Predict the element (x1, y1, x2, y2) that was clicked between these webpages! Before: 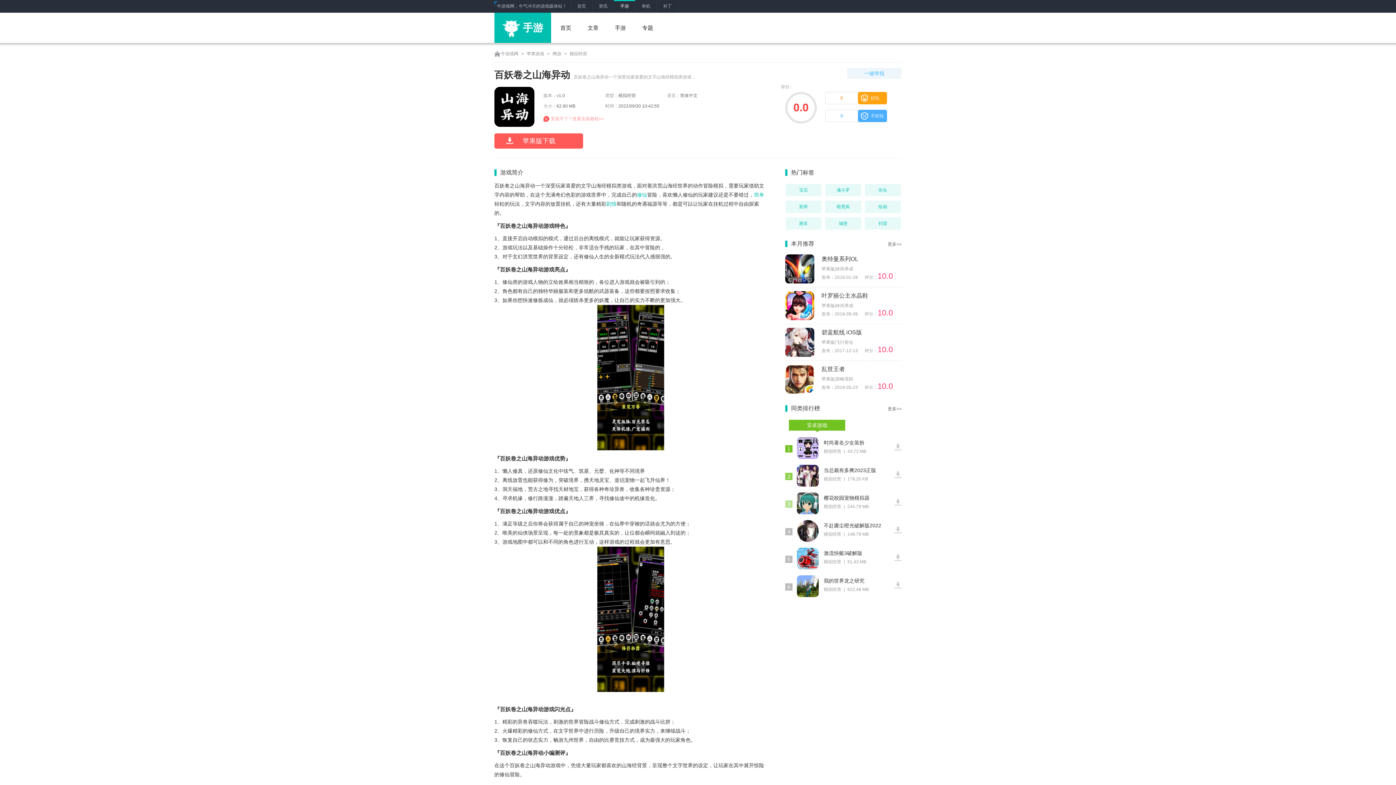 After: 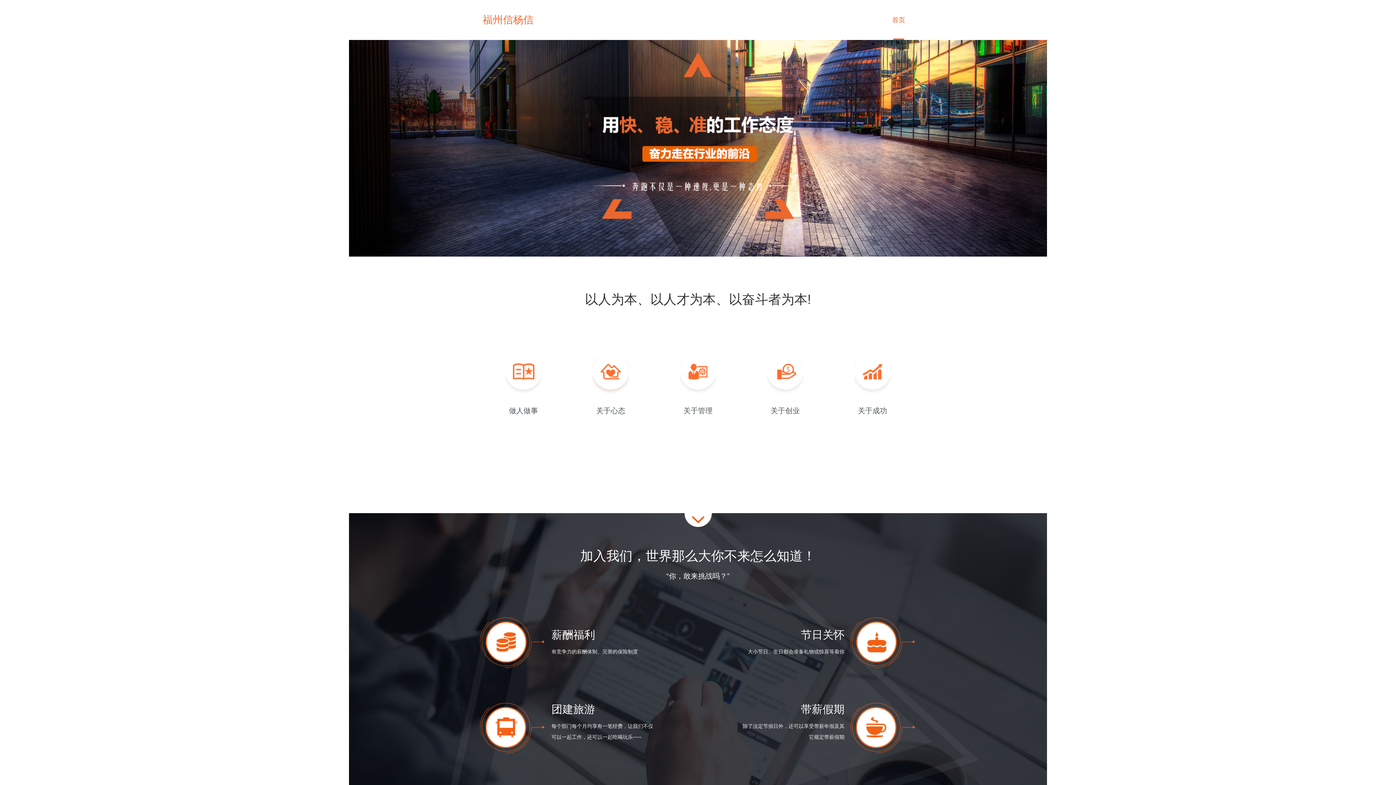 Action: bbox: (501, 51, 518, 56) label: 牛游戏网